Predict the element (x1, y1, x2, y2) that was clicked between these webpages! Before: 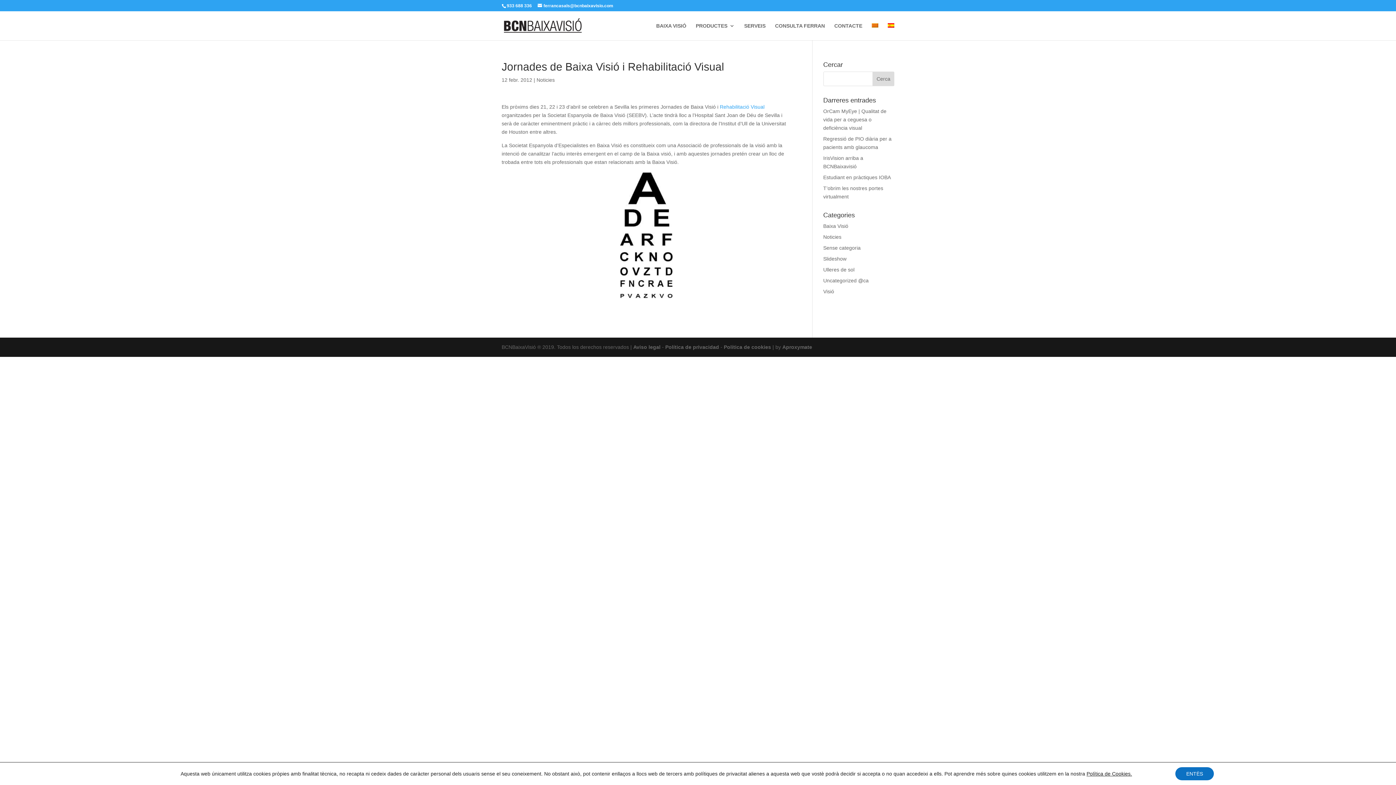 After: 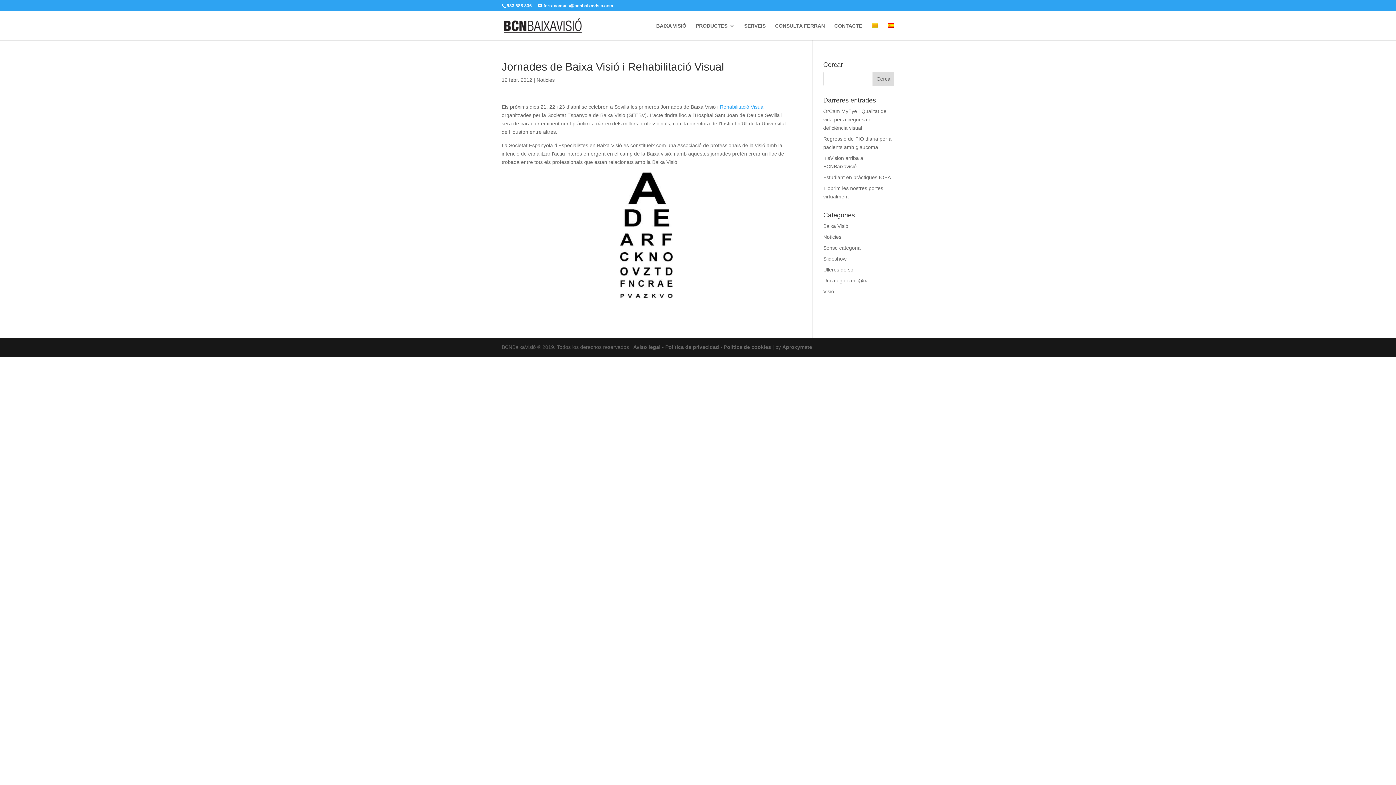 Action: bbox: (1175, 767, 1214, 780) label: ENTÈS